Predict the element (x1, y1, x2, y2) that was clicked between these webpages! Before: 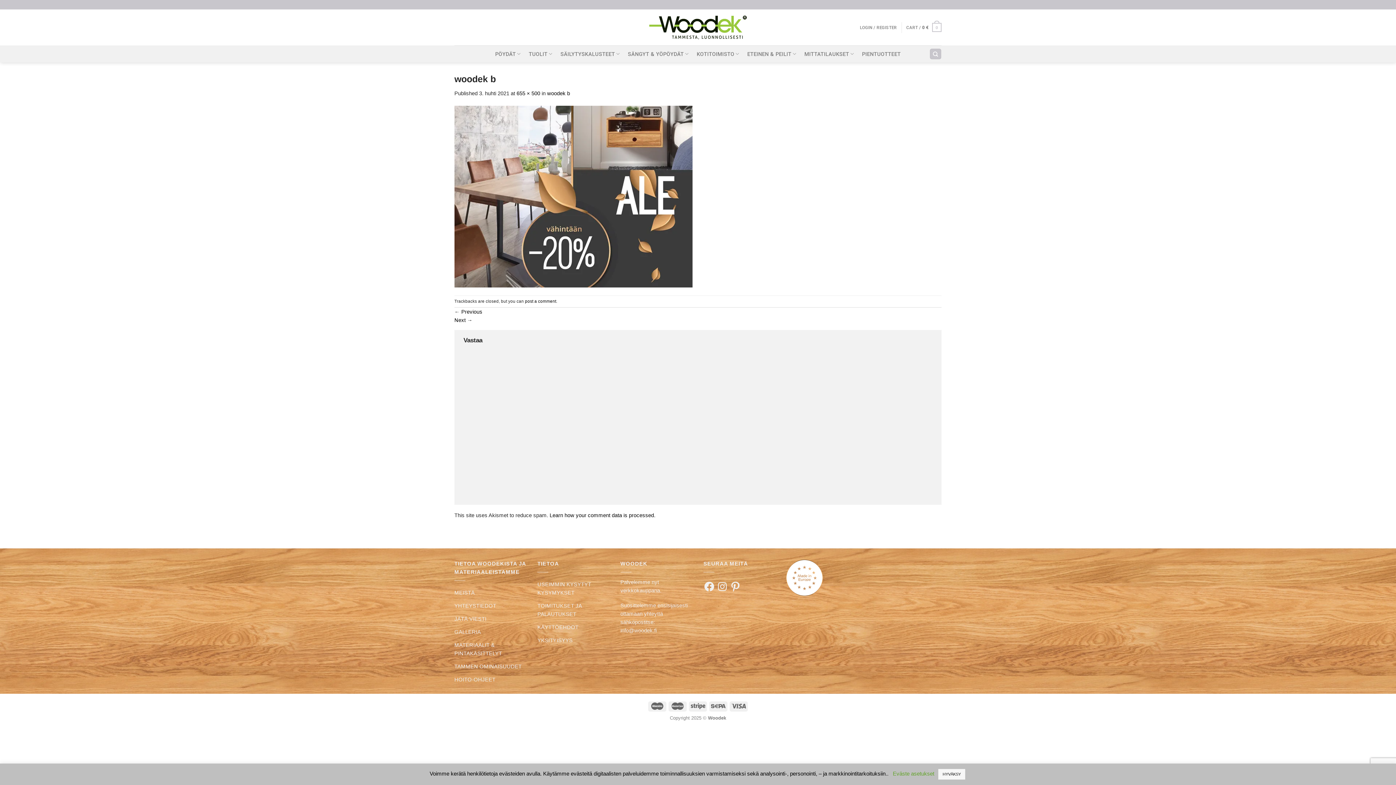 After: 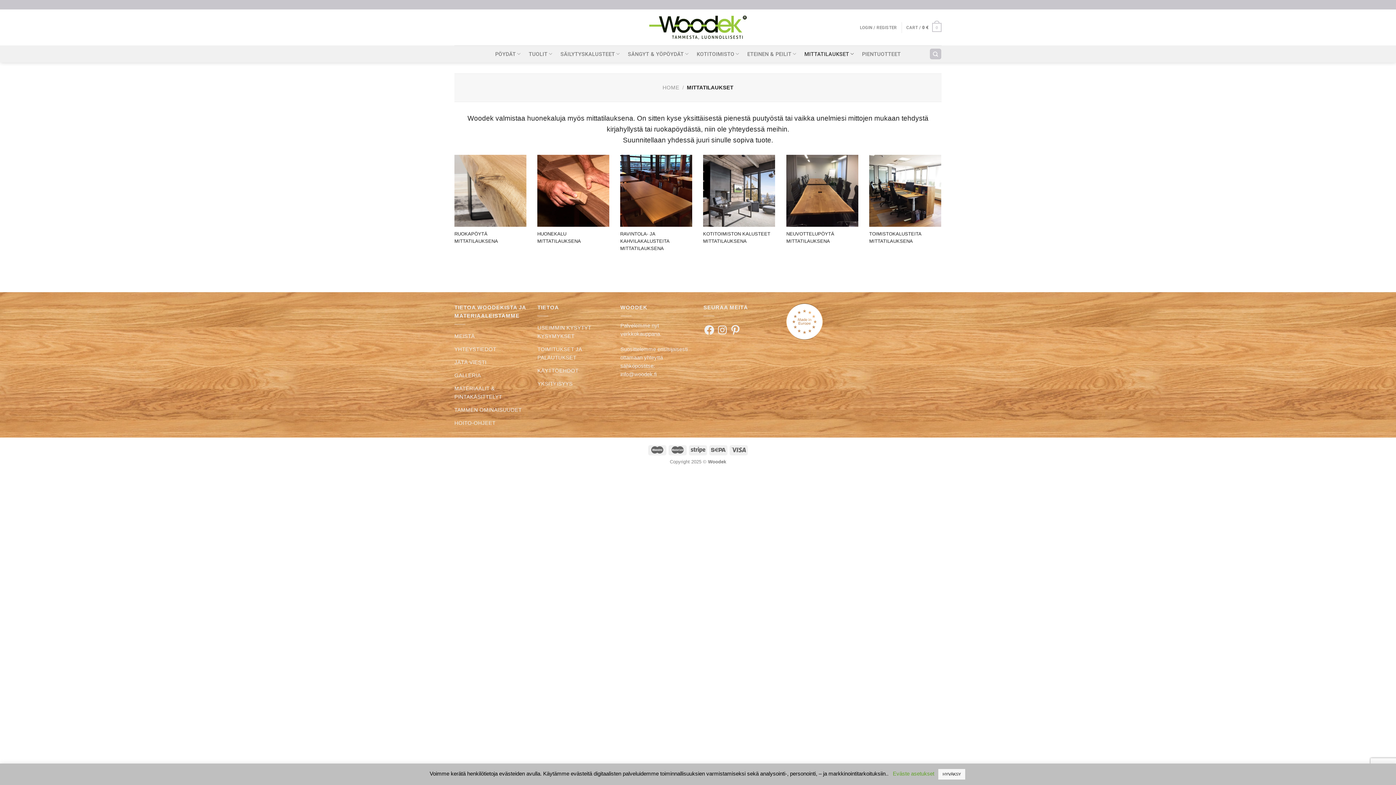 Action: bbox: (804, 45, 854, 62) label: MITTATILAUKSET